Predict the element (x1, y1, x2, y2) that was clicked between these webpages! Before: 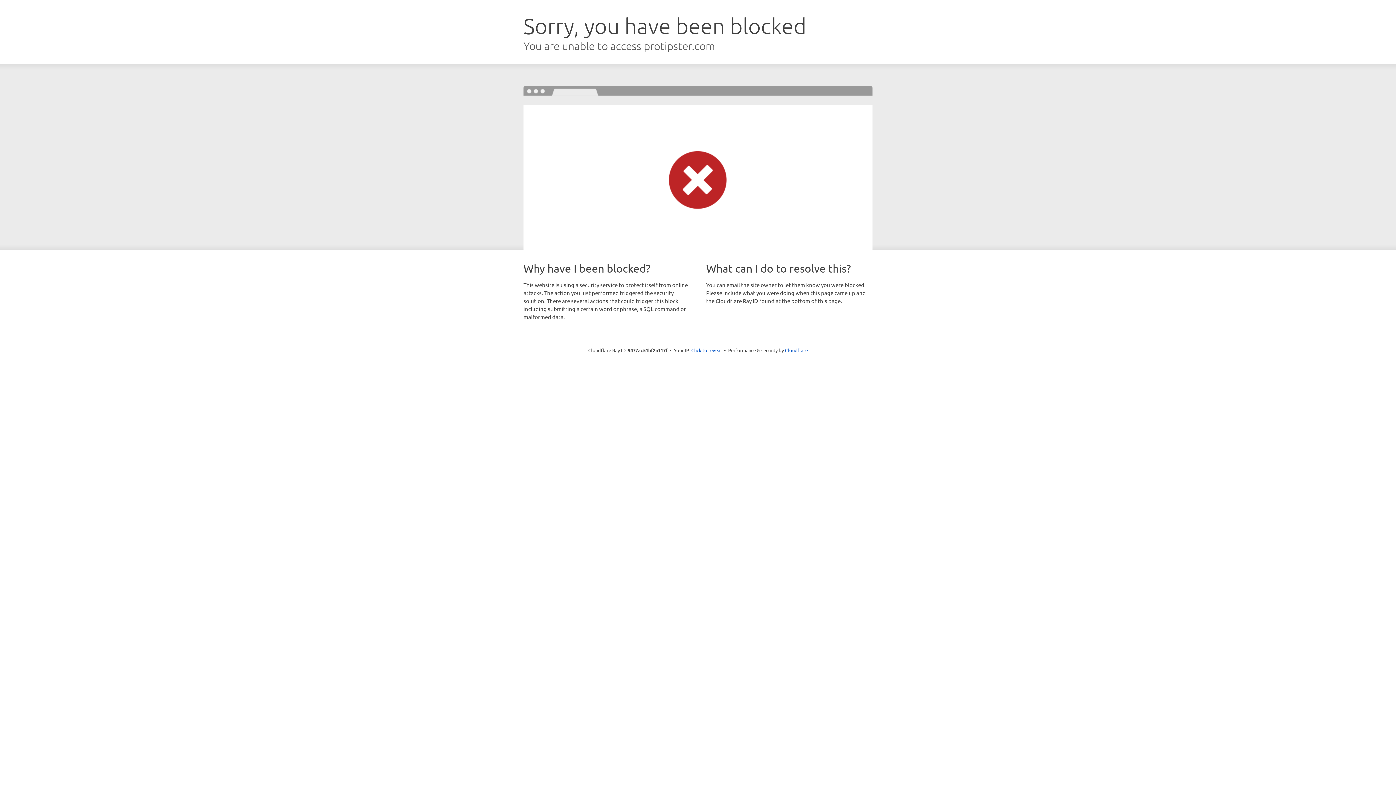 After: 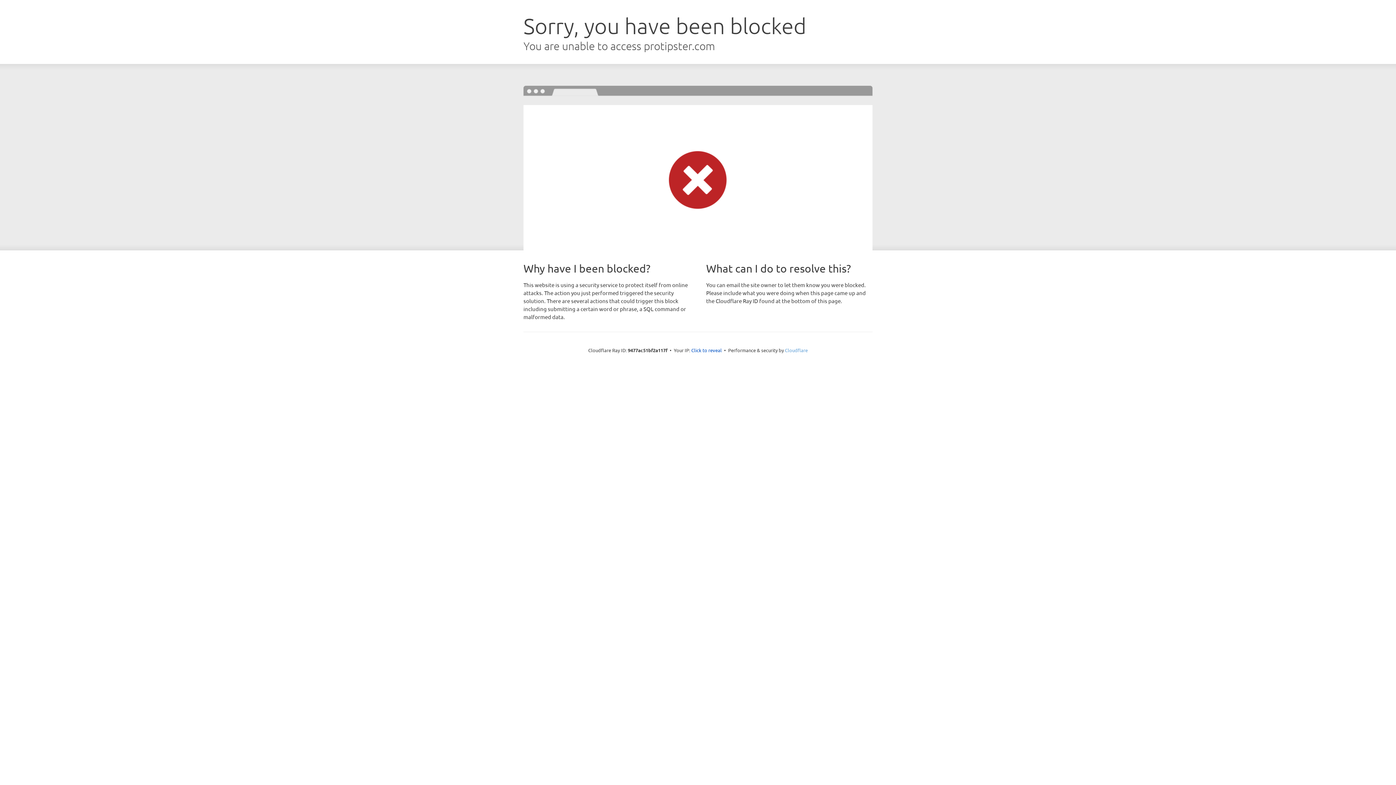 Action: bbox: (785, 347, 808, 353) label: Cloudflare